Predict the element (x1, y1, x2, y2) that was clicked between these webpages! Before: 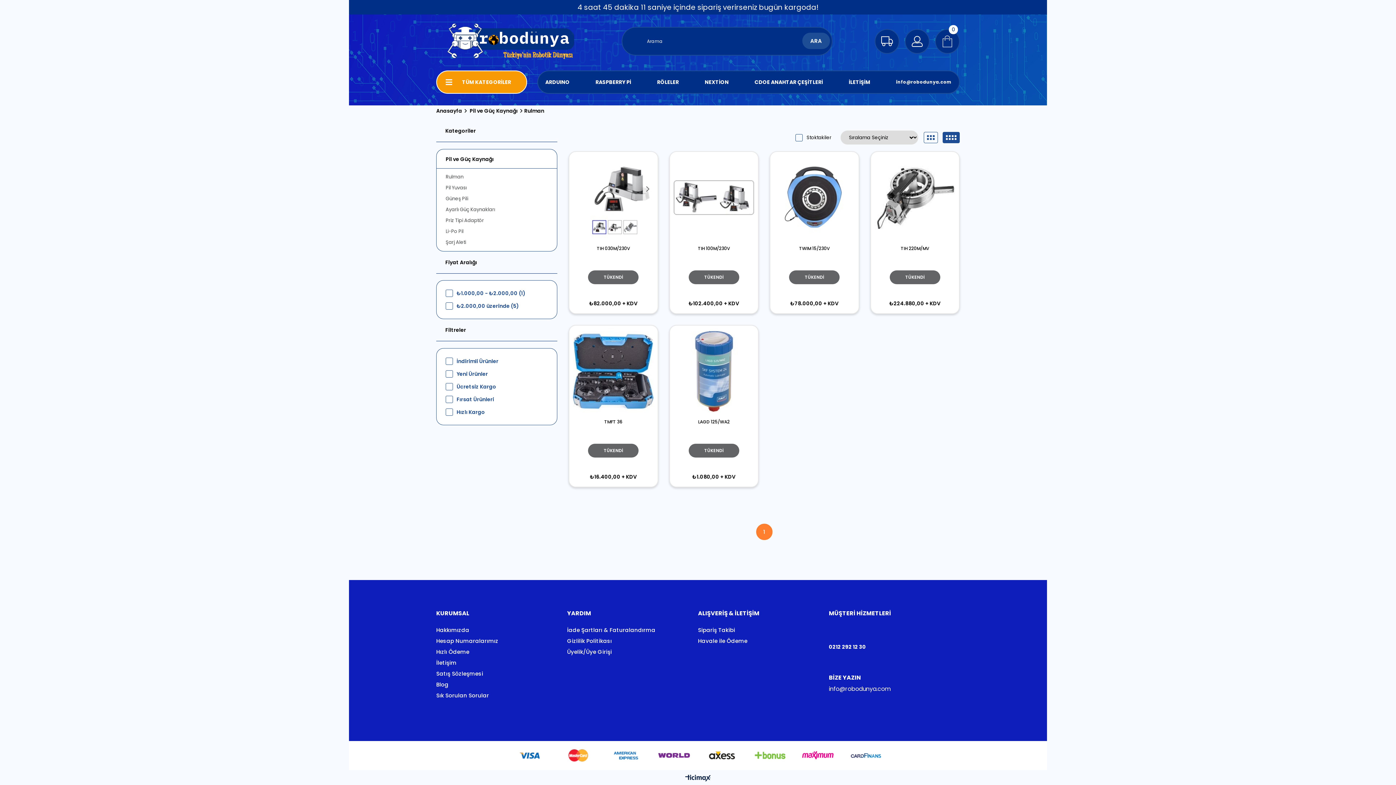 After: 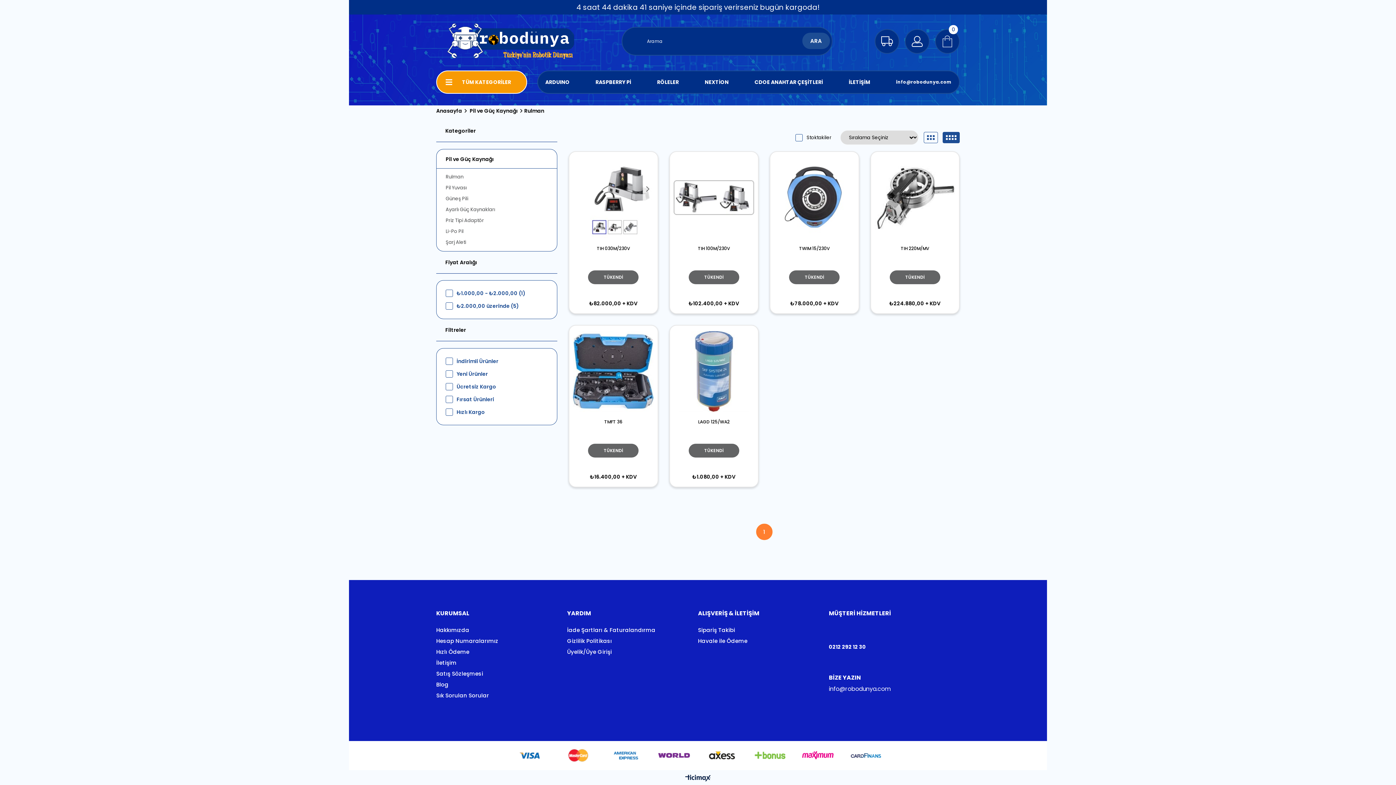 Action: bbox: (942, 132, 960, 143)